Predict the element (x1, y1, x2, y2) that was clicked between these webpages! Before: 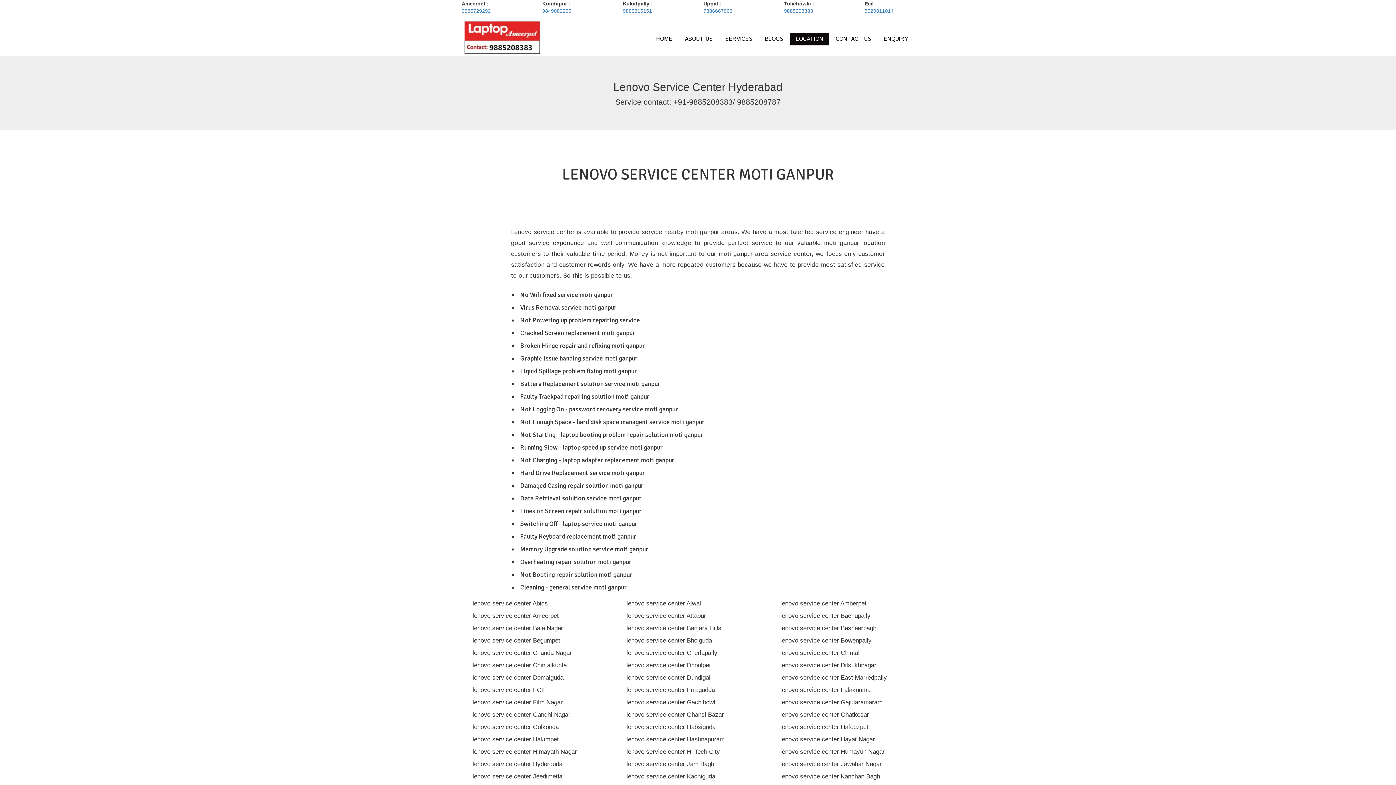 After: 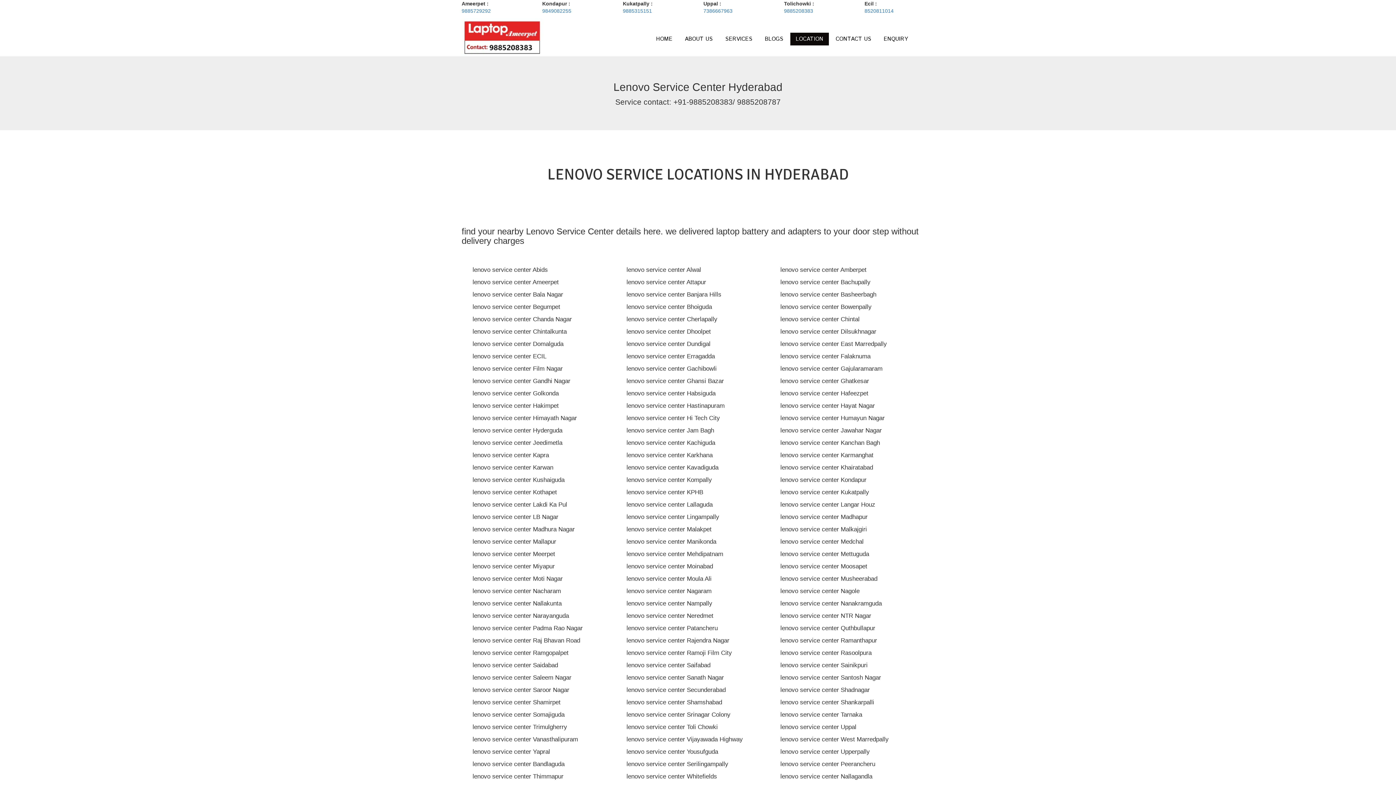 Action: bbox: (790, 32, 829, 45) label: LOCATION